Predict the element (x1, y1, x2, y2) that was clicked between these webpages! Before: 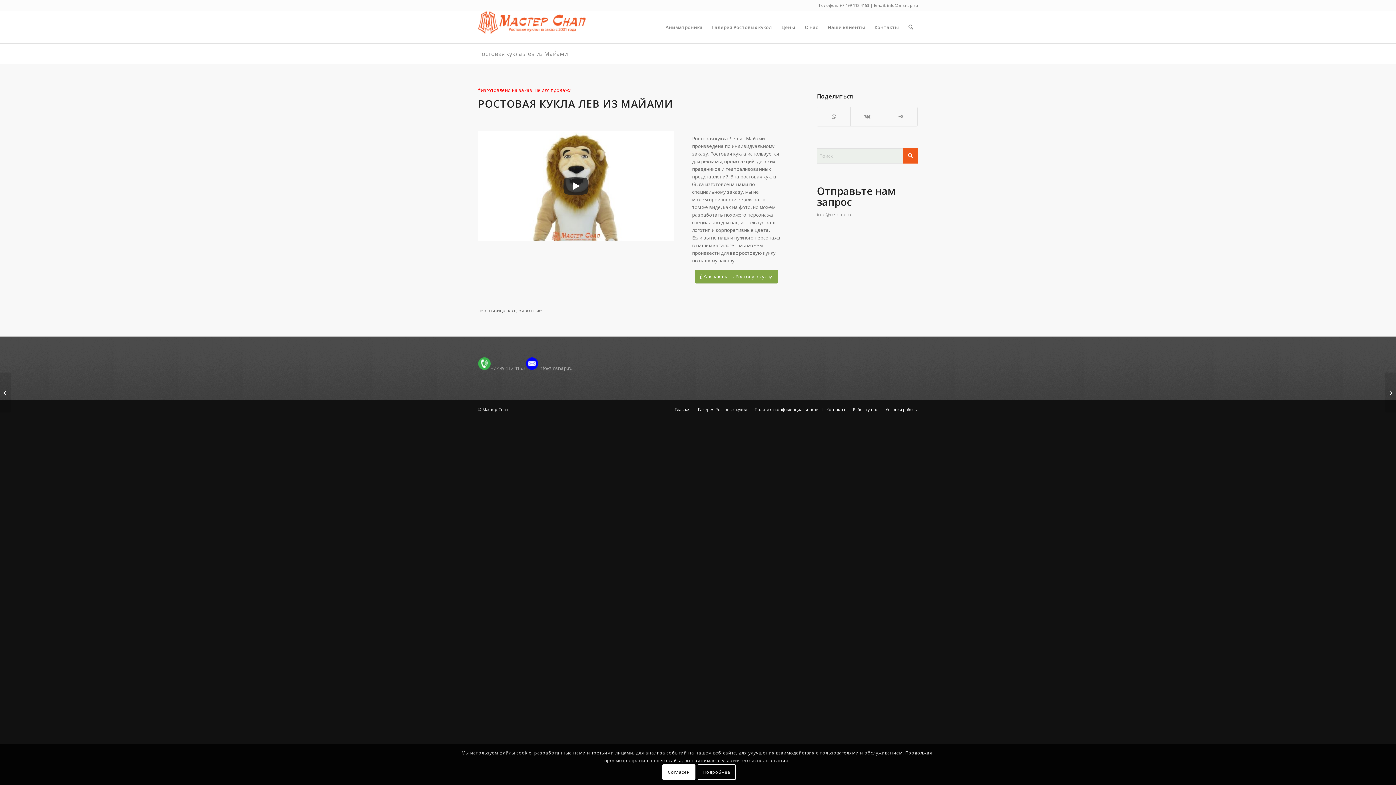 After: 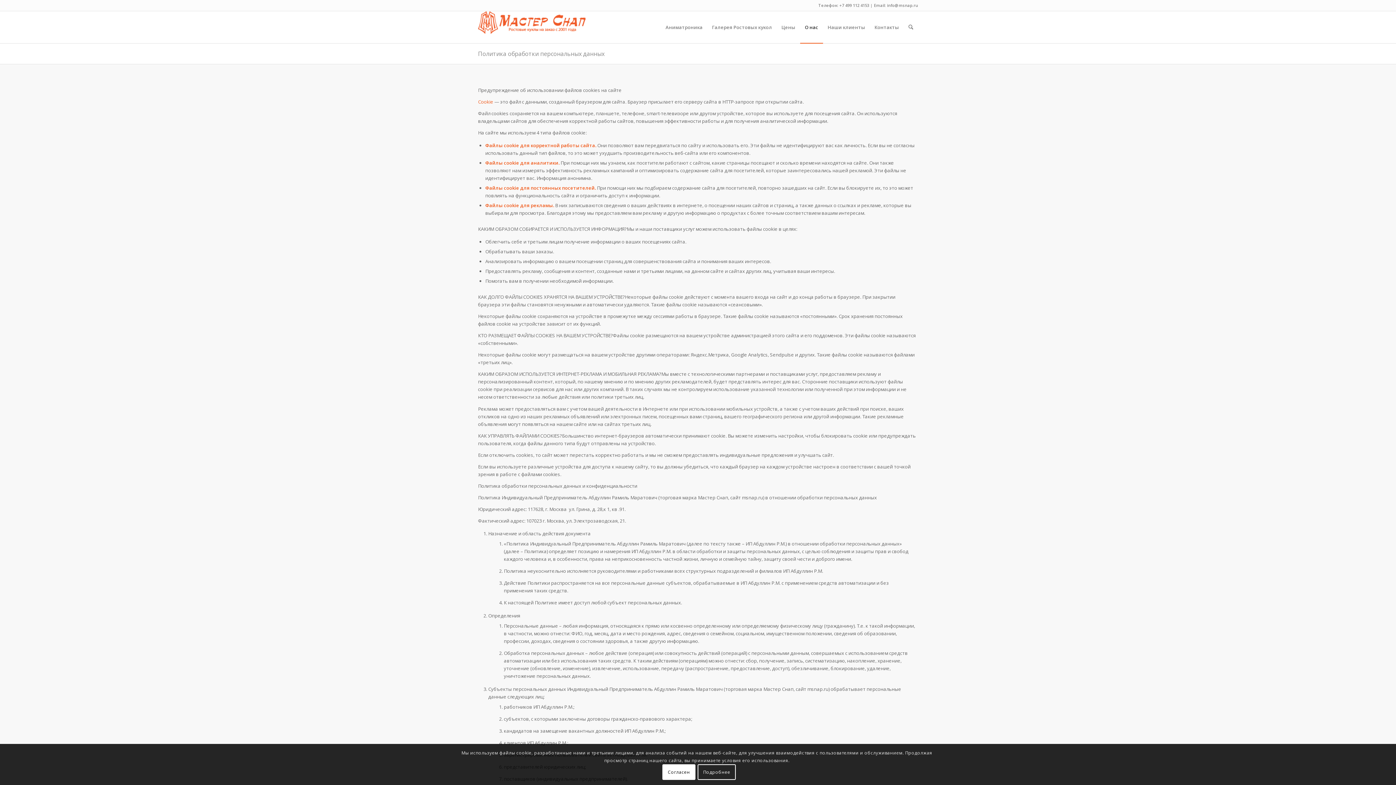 Action: bbox: (697, 764, 735, 780) label: Подробнее